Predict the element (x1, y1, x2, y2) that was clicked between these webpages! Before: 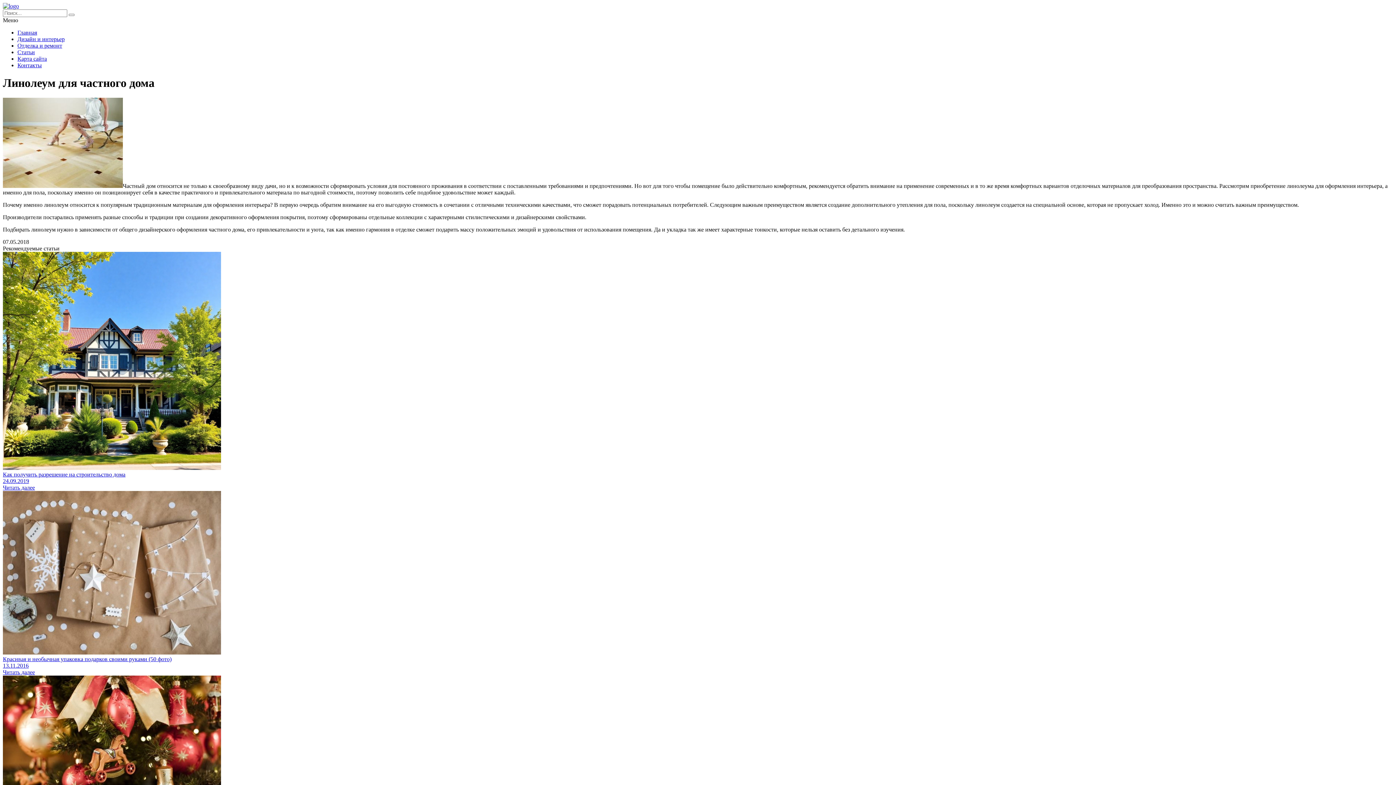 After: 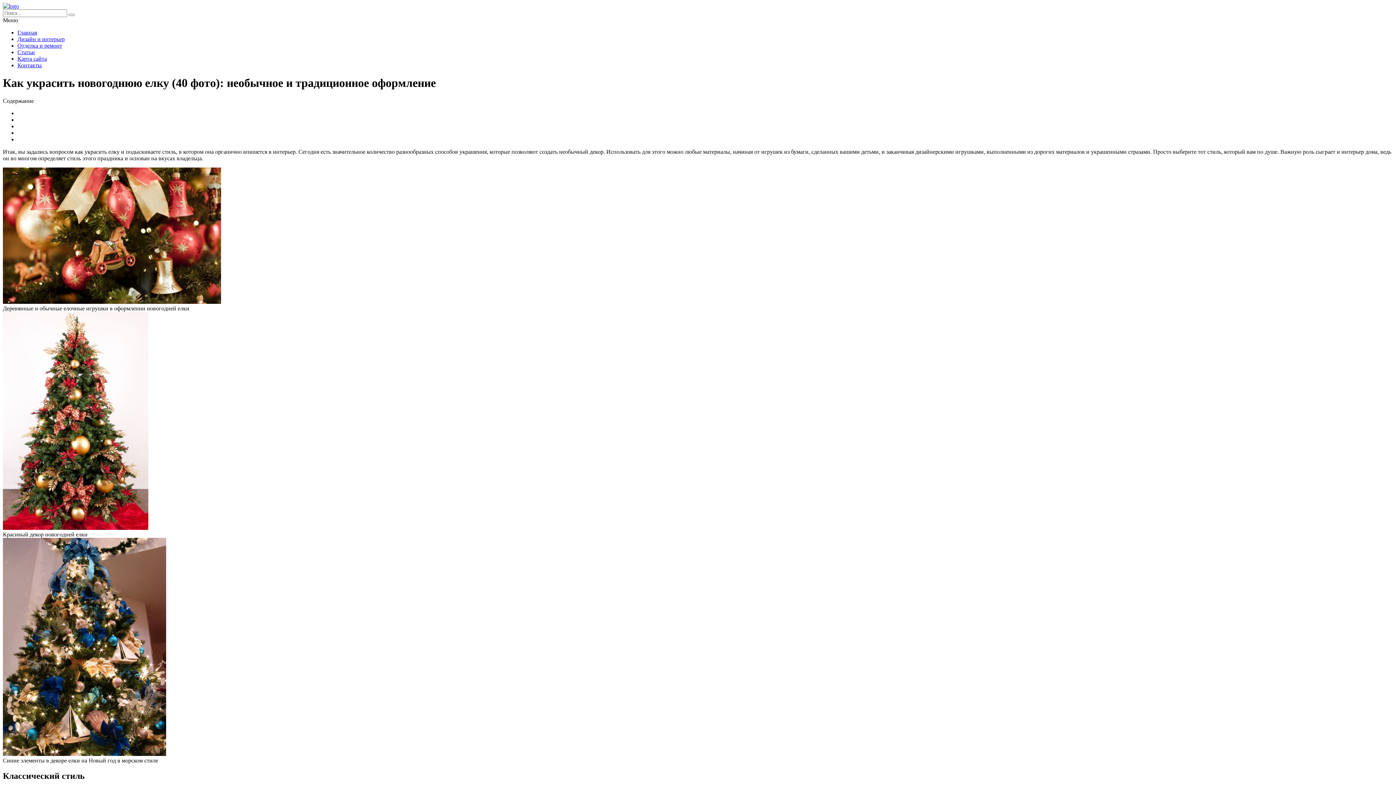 Action: bbox: (2, 675, 1393, 833) label: Как украсить новогоднюю елку (40 фото): необычное и традиционное оформление
13.11.2016
Читать далее